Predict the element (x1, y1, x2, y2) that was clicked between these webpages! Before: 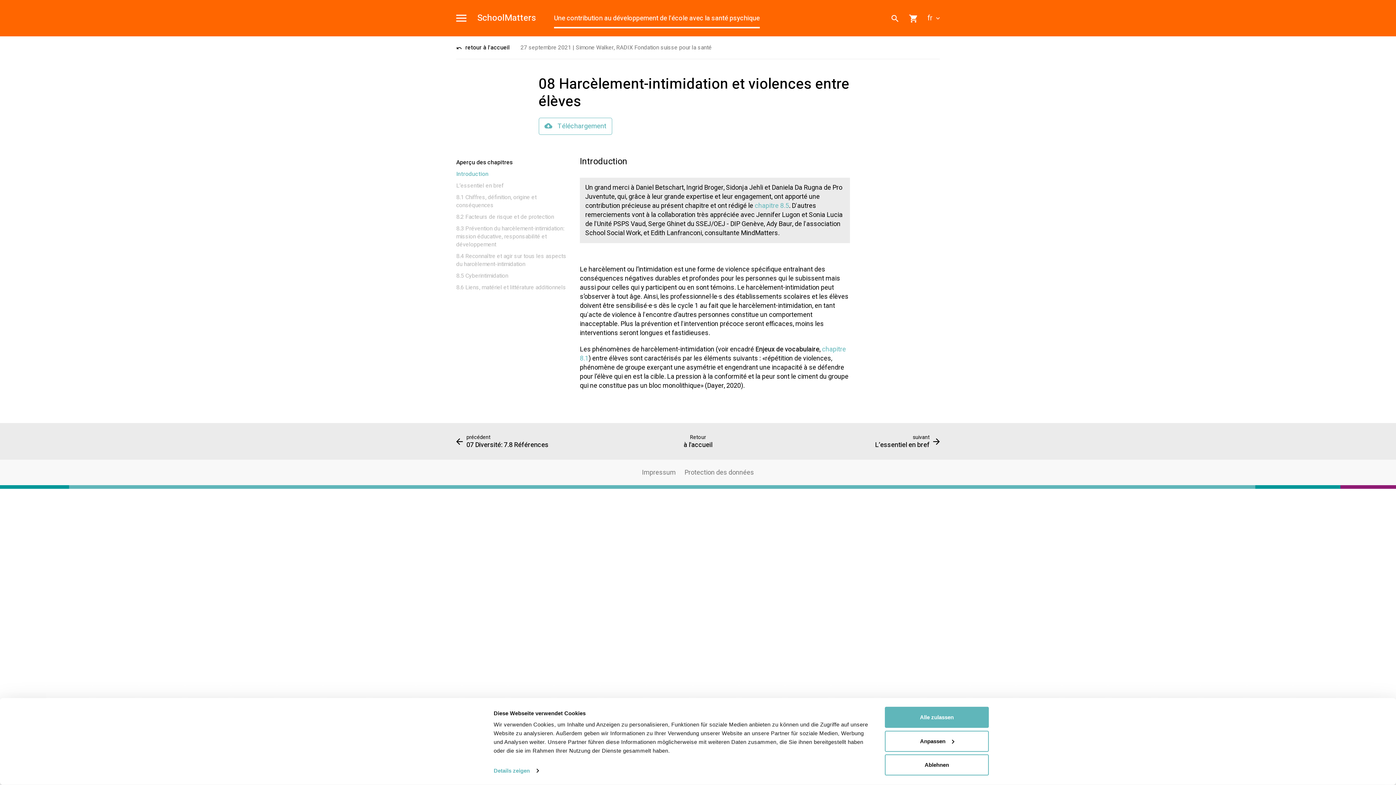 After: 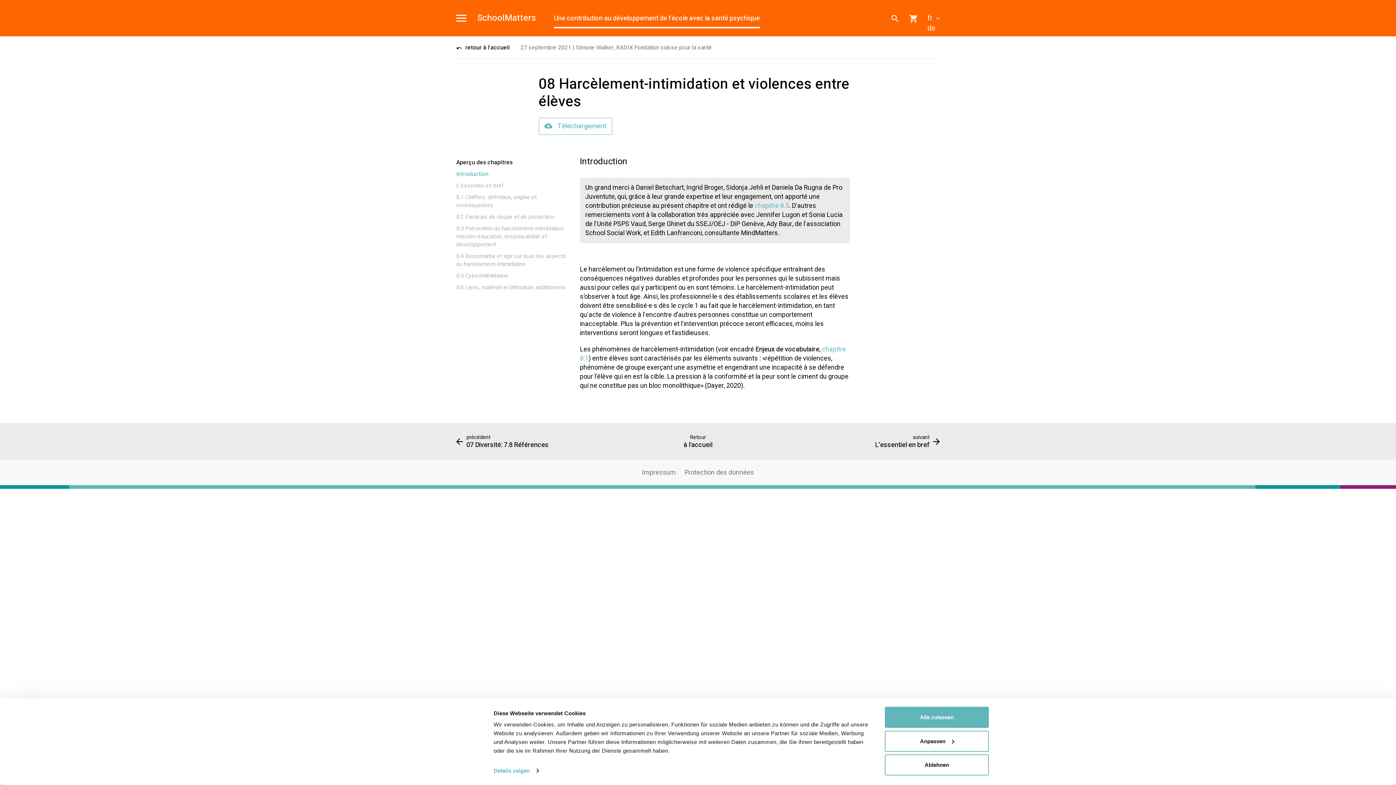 Action: bbox: (924, 13, 943, 23) label: fr 